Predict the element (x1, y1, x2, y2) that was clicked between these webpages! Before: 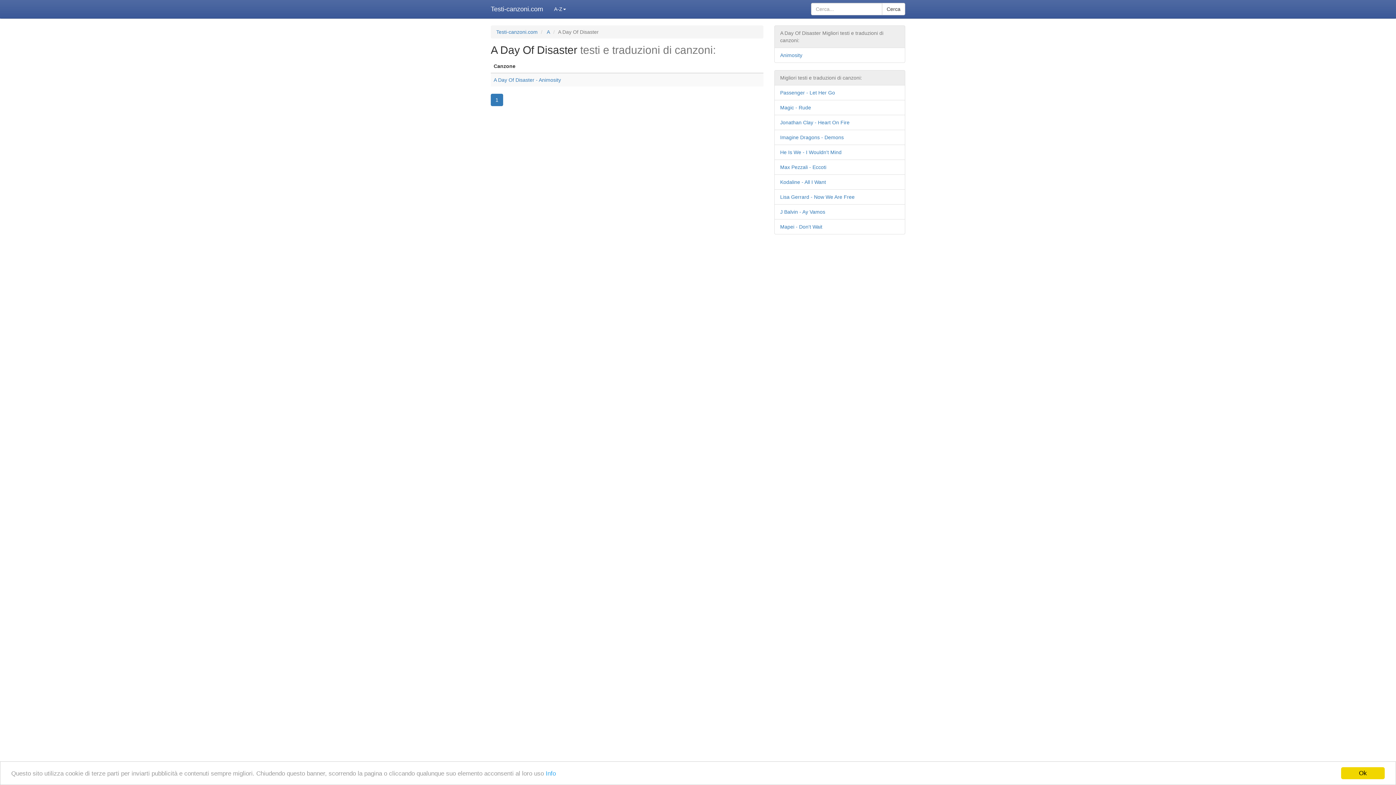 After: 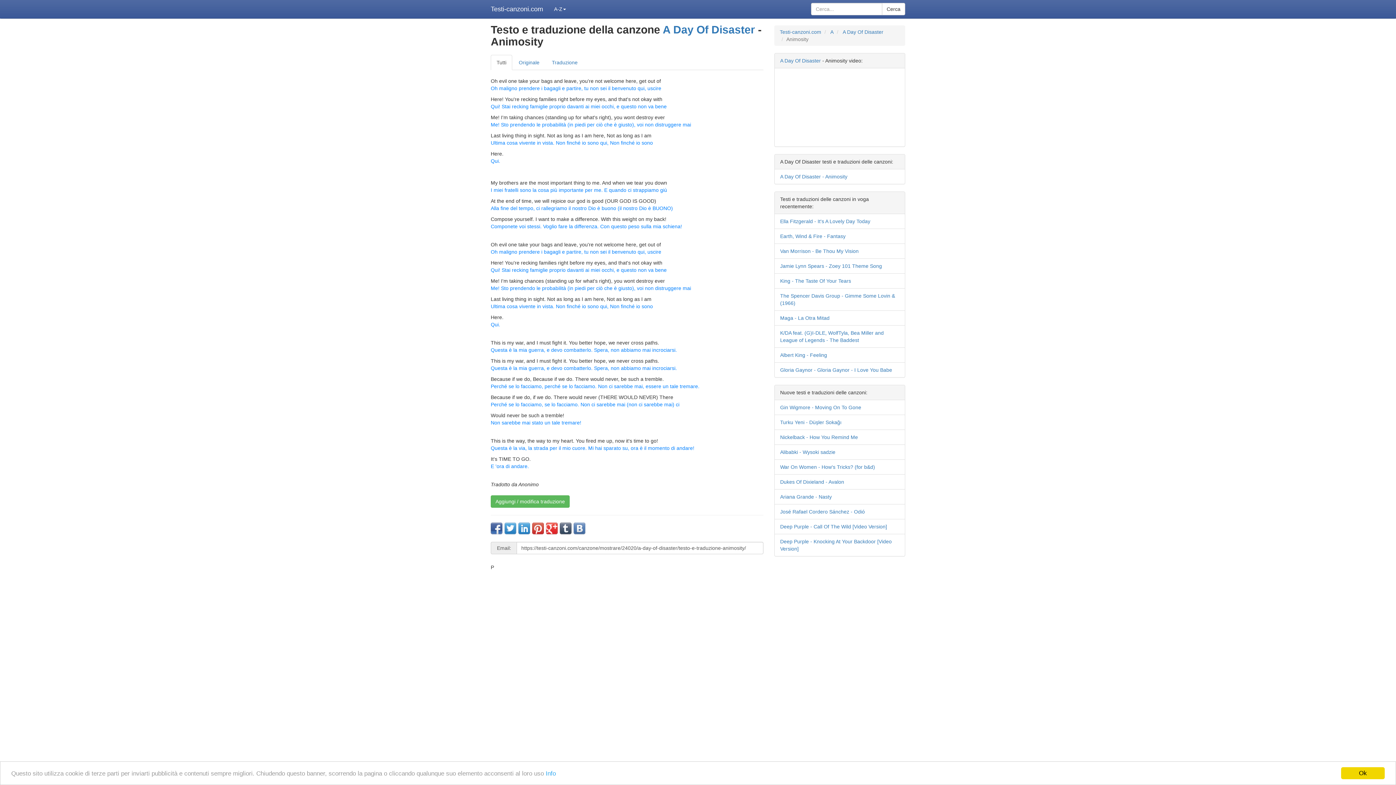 Action: label: Animosity bbox: (774, 47, 905, 62)